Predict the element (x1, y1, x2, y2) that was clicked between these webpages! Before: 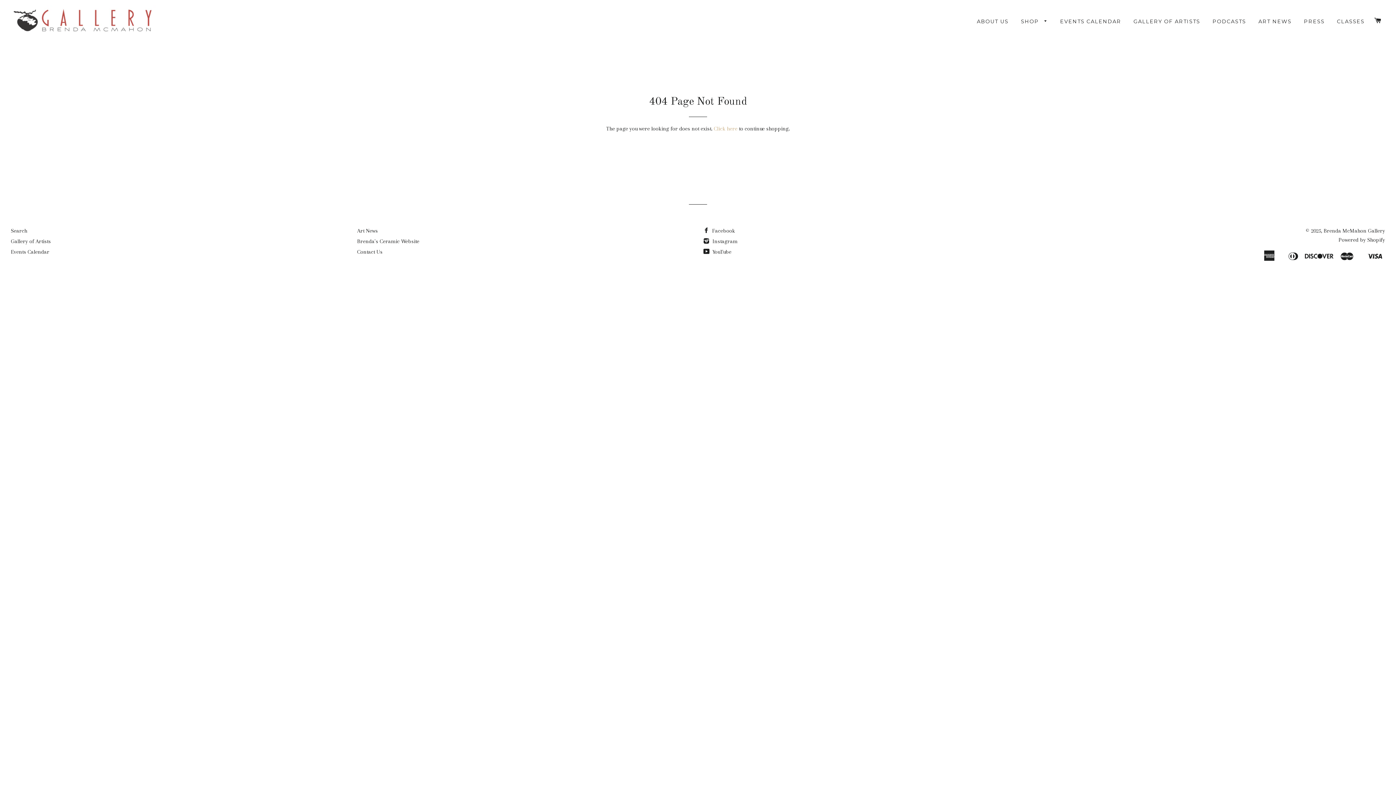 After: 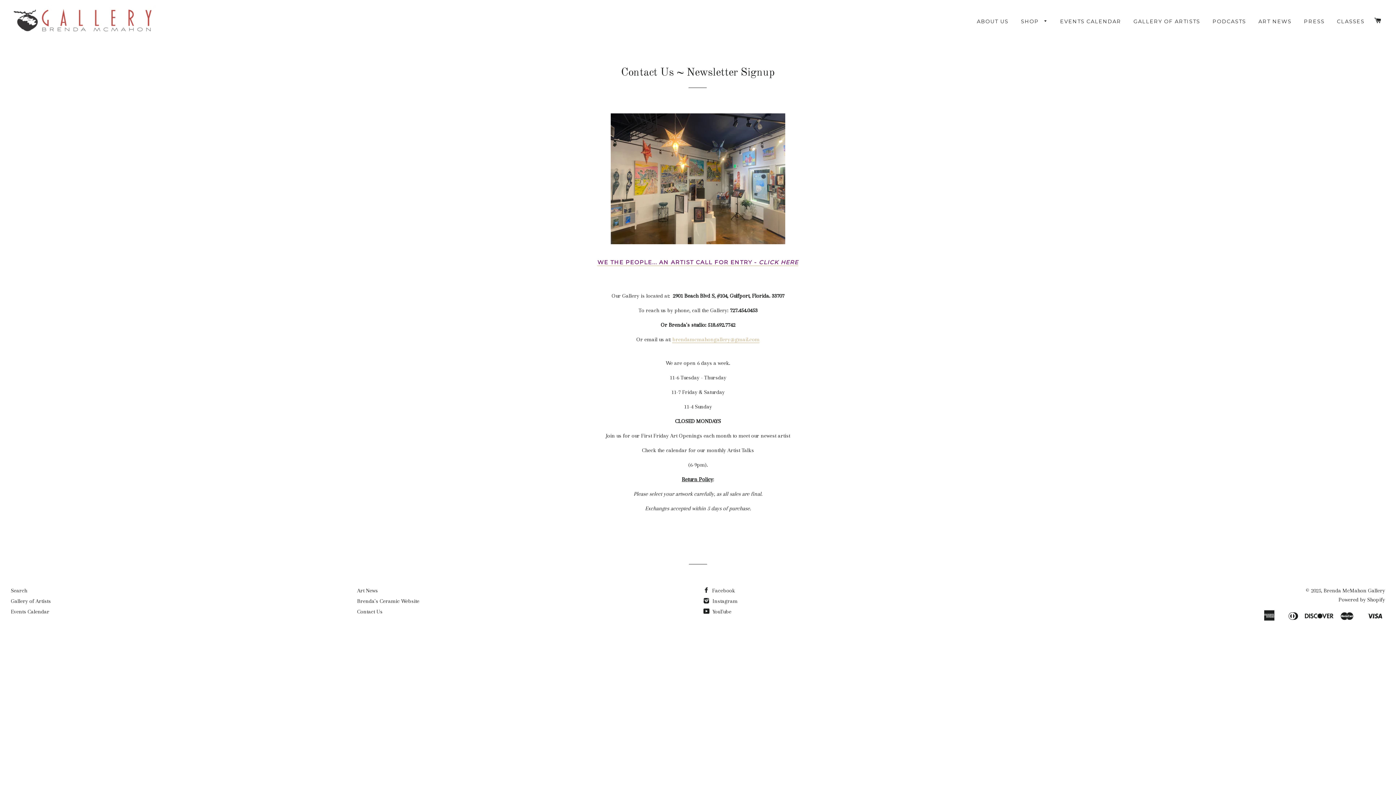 Action: label: Contact Us bbox: (357, 248, 382, 255)